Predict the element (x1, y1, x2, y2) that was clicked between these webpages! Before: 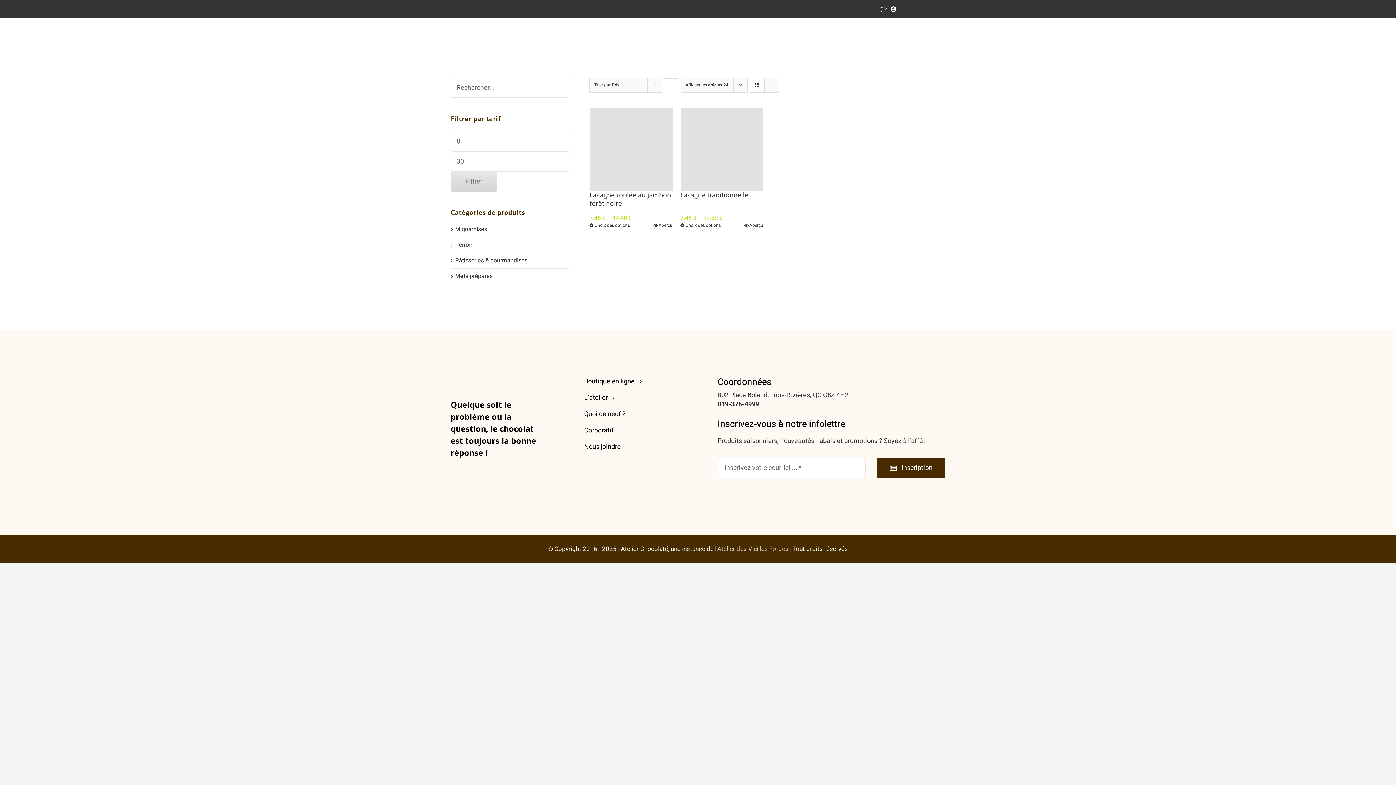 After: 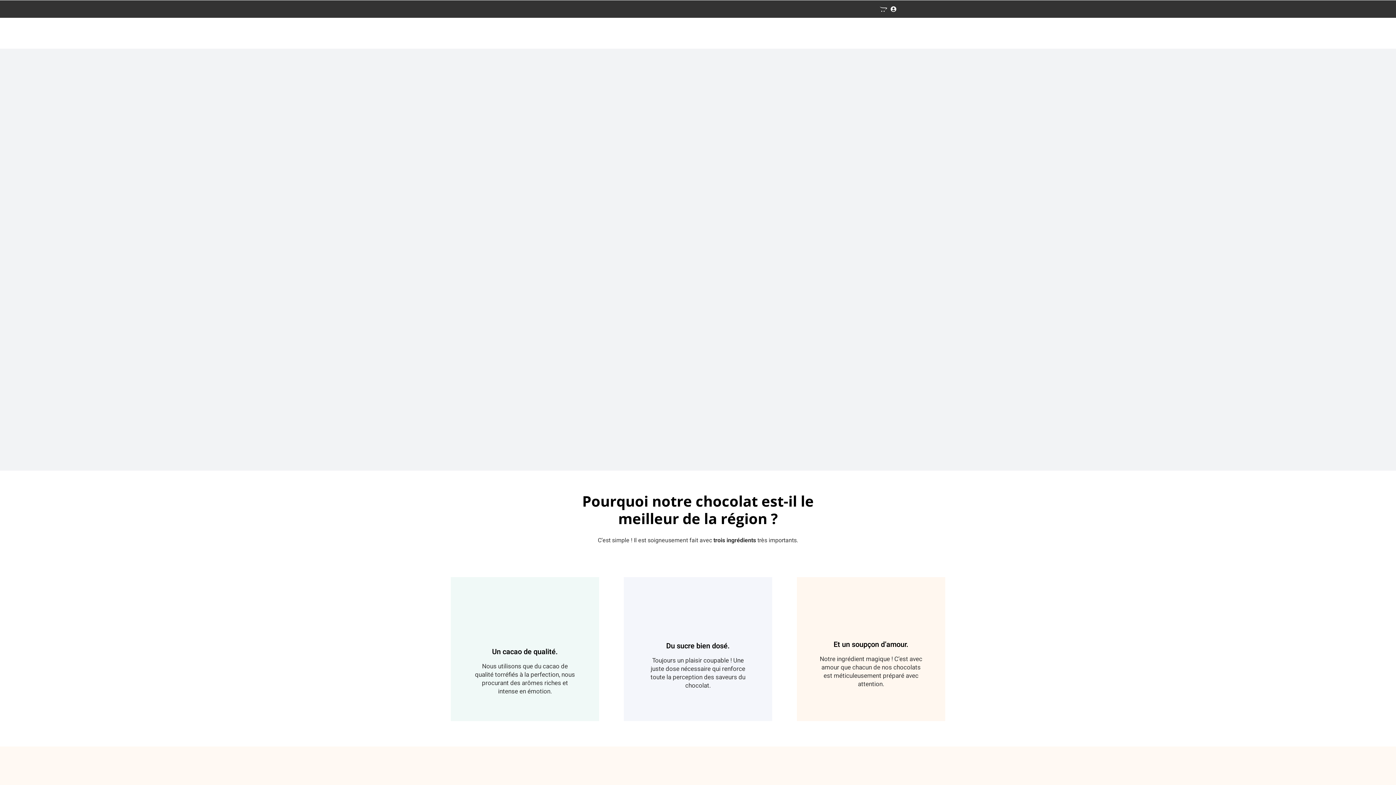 Action: bbox: (584, 377, 678, 386) label: Boutique en ligne